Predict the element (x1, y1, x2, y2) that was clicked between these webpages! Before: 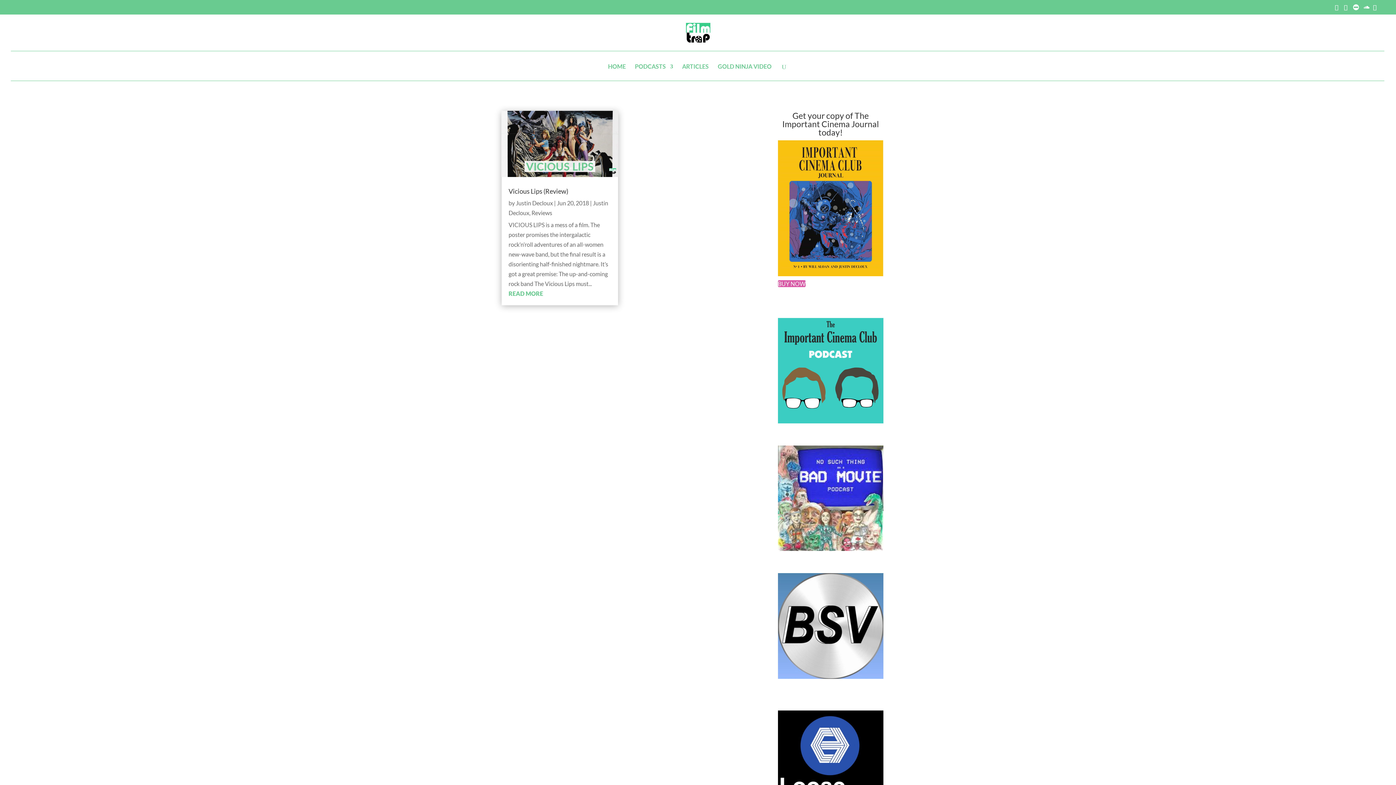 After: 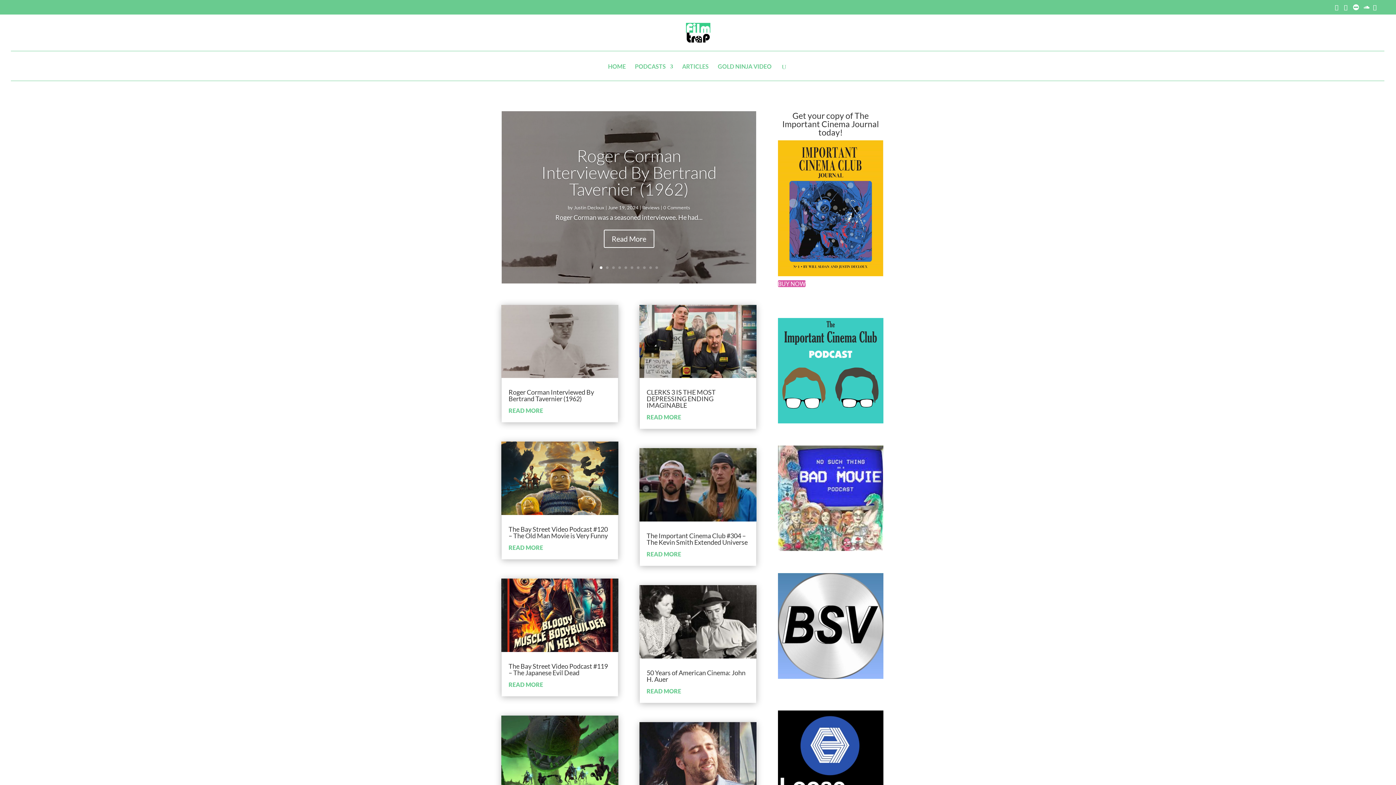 Action: bbox: (686, 28, 710, 35)